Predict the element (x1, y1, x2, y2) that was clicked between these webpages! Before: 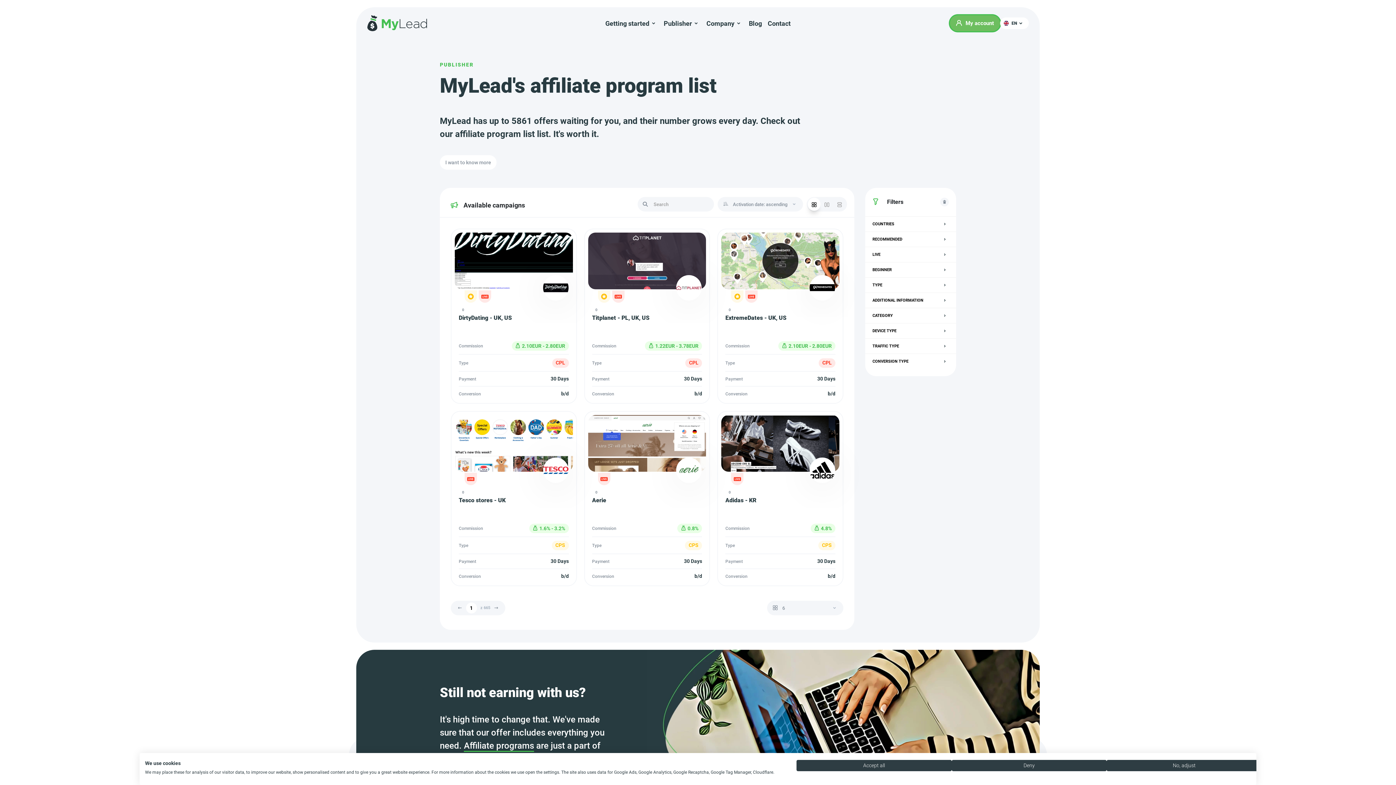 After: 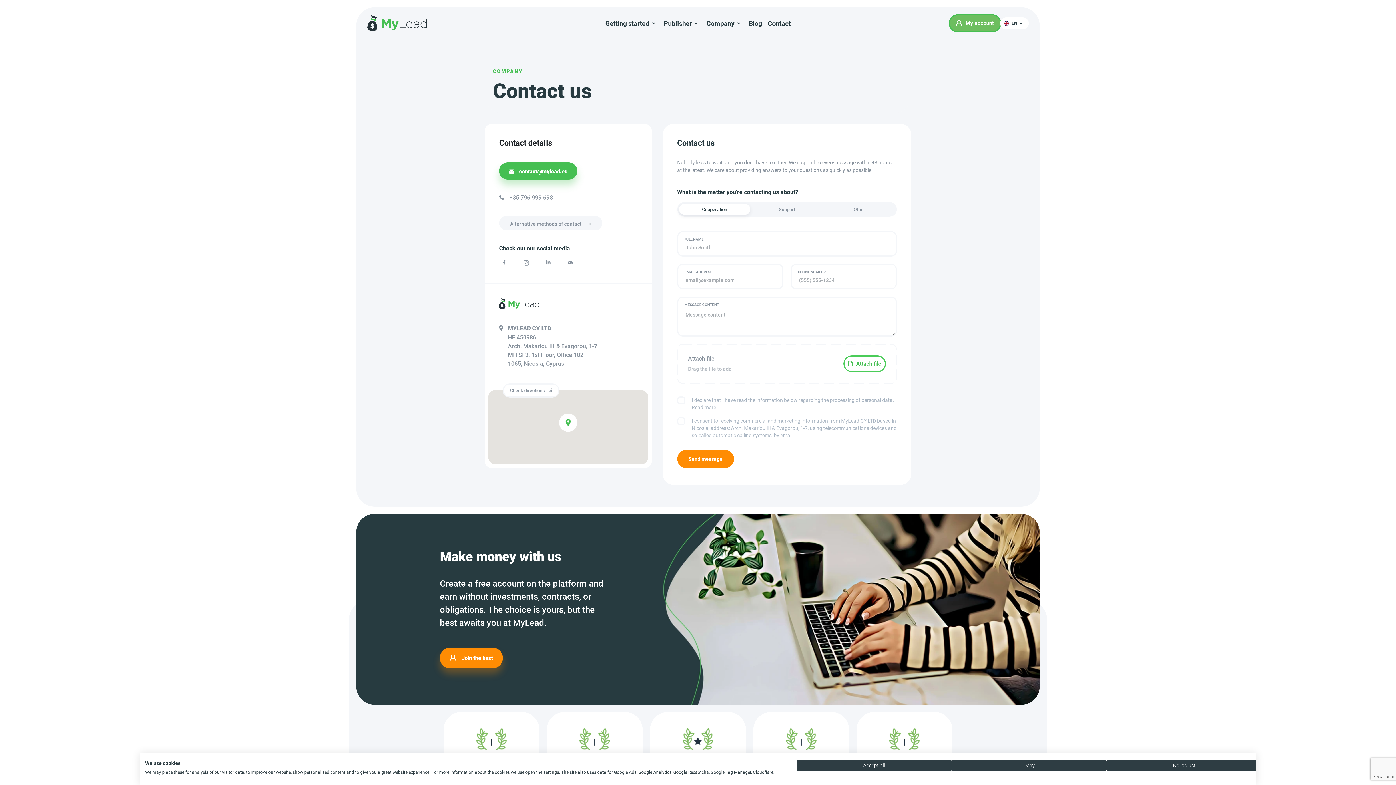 Action: bbox: (765, 15, 793, 31) label: Contact